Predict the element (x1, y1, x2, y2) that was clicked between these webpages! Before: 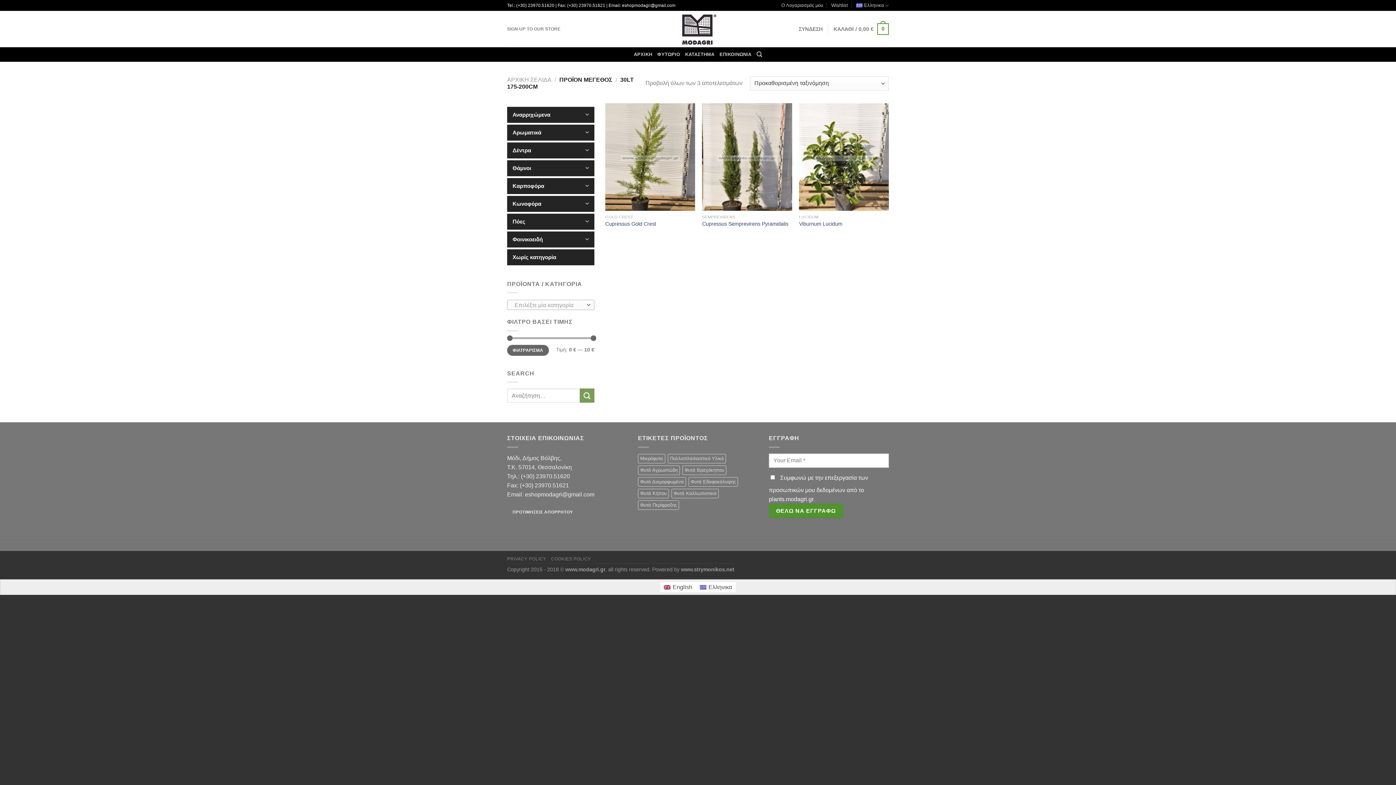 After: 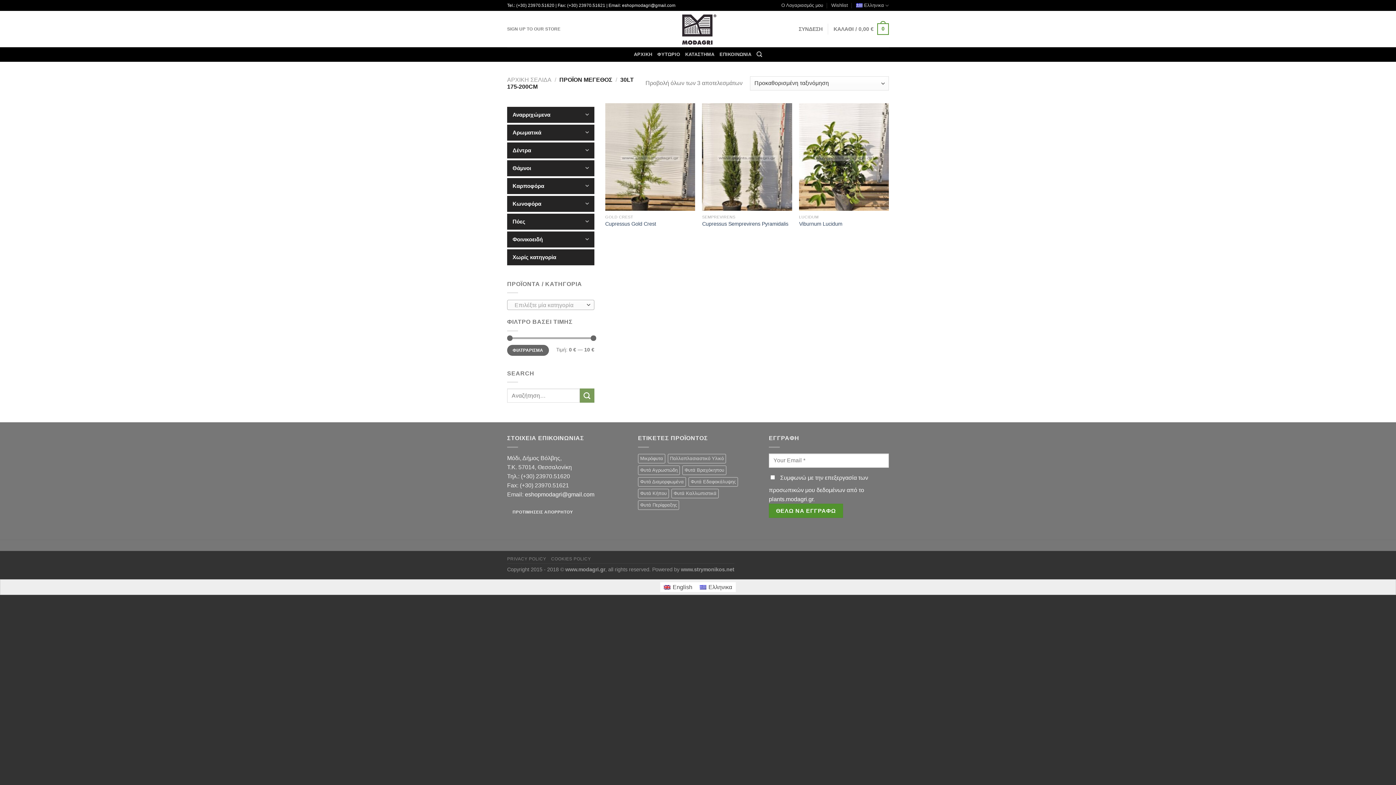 Action: bbox: (525, 491, 594, 497) label: eshopmodagri@gmail.com